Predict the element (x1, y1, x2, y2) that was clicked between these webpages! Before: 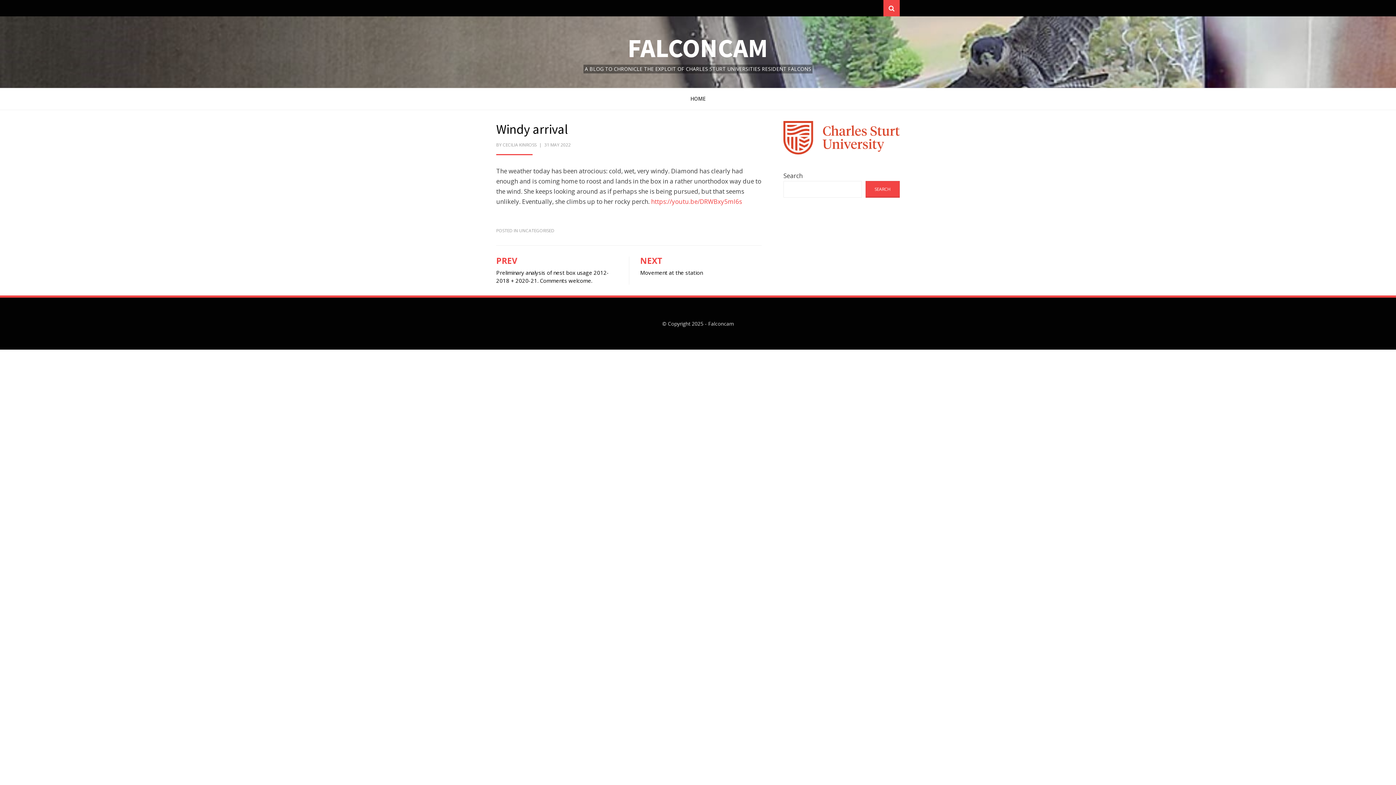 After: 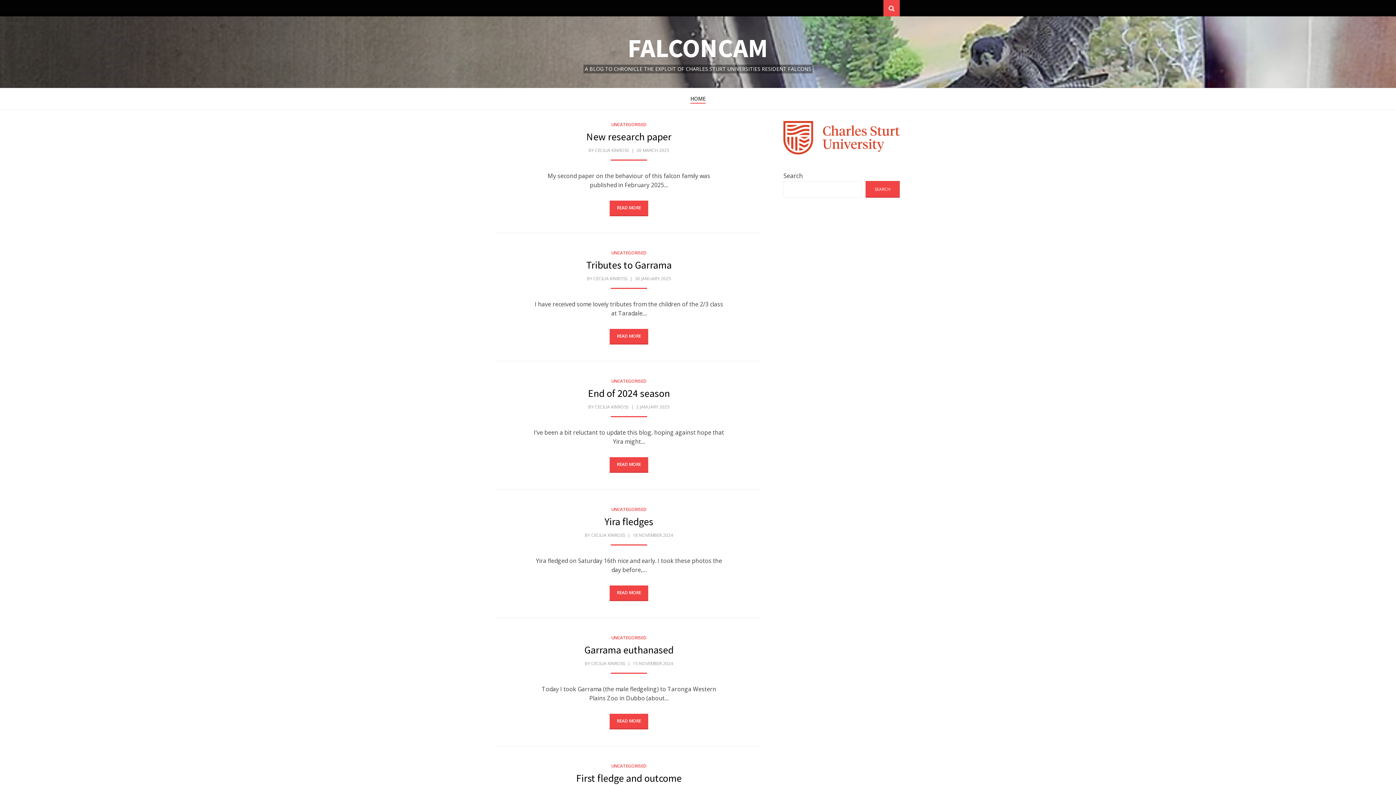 Action: bbox: (708, 320, 734, 327) label: Falconcam